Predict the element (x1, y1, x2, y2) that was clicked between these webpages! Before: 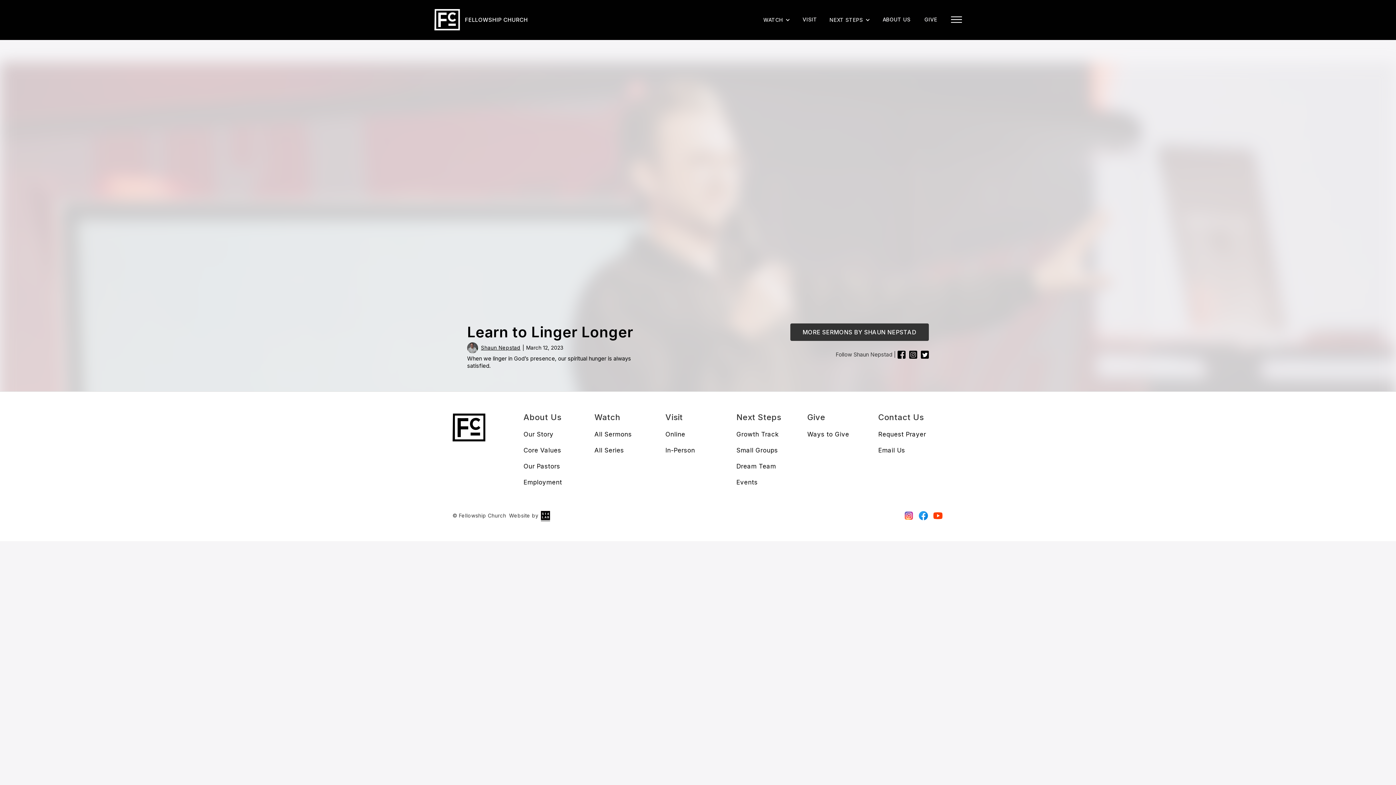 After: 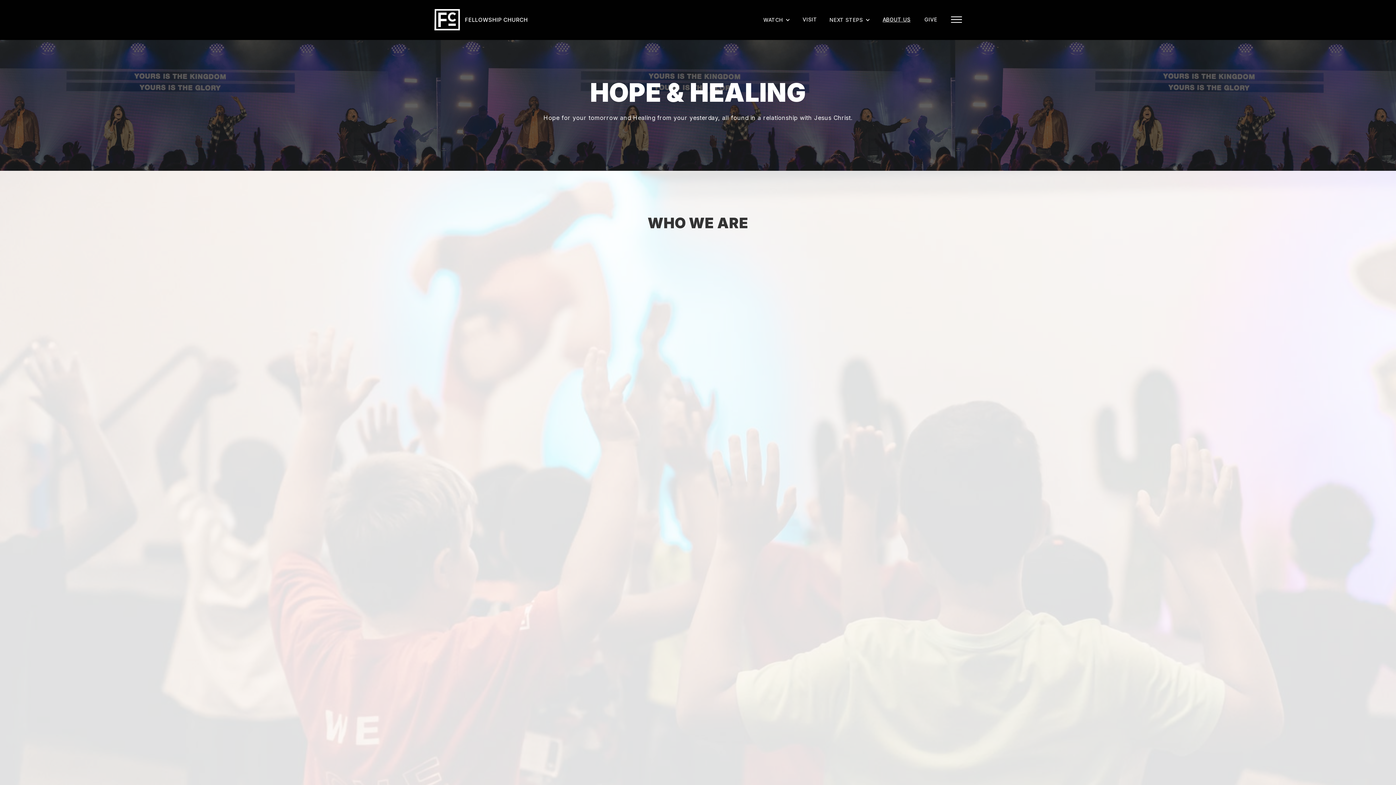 Action: label: Our Story bbox: (518, 426, 583, 442)